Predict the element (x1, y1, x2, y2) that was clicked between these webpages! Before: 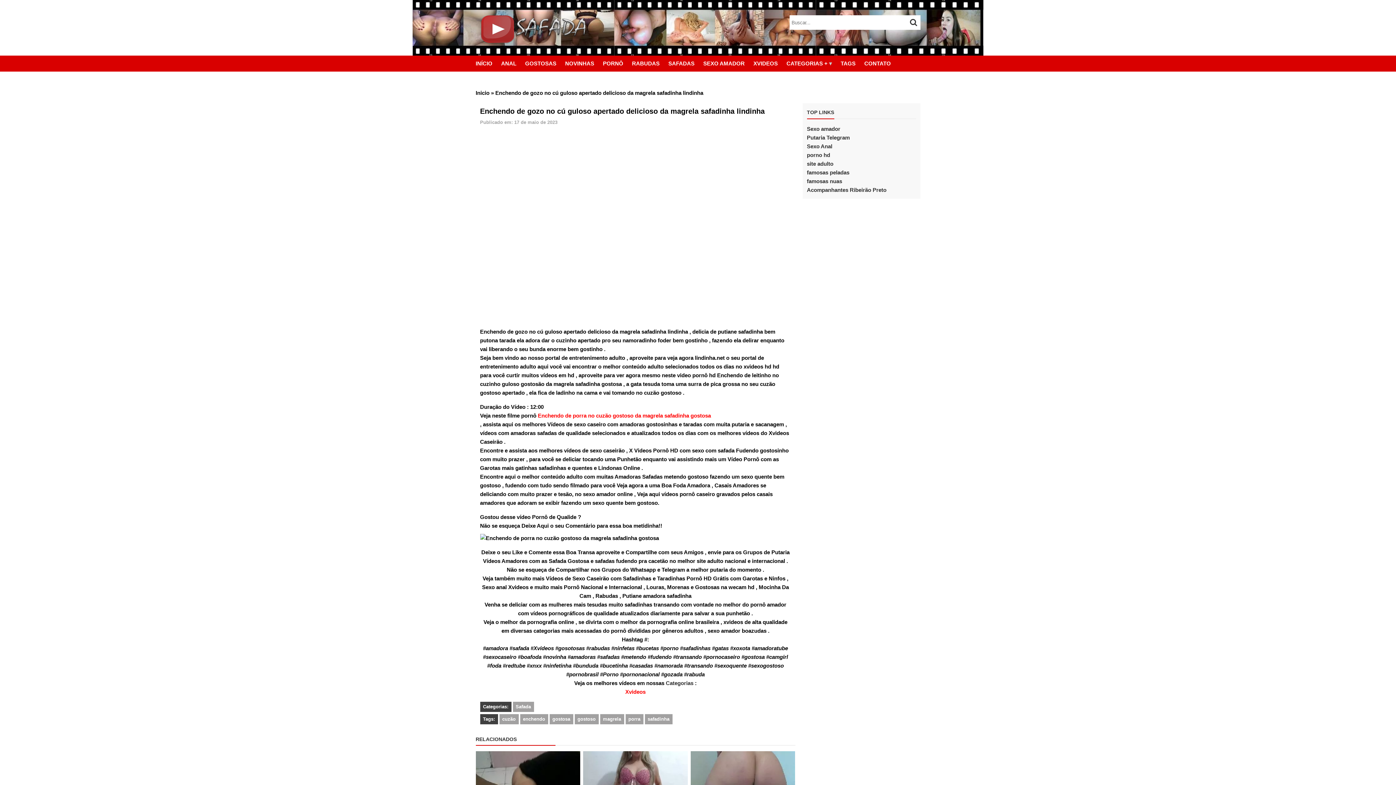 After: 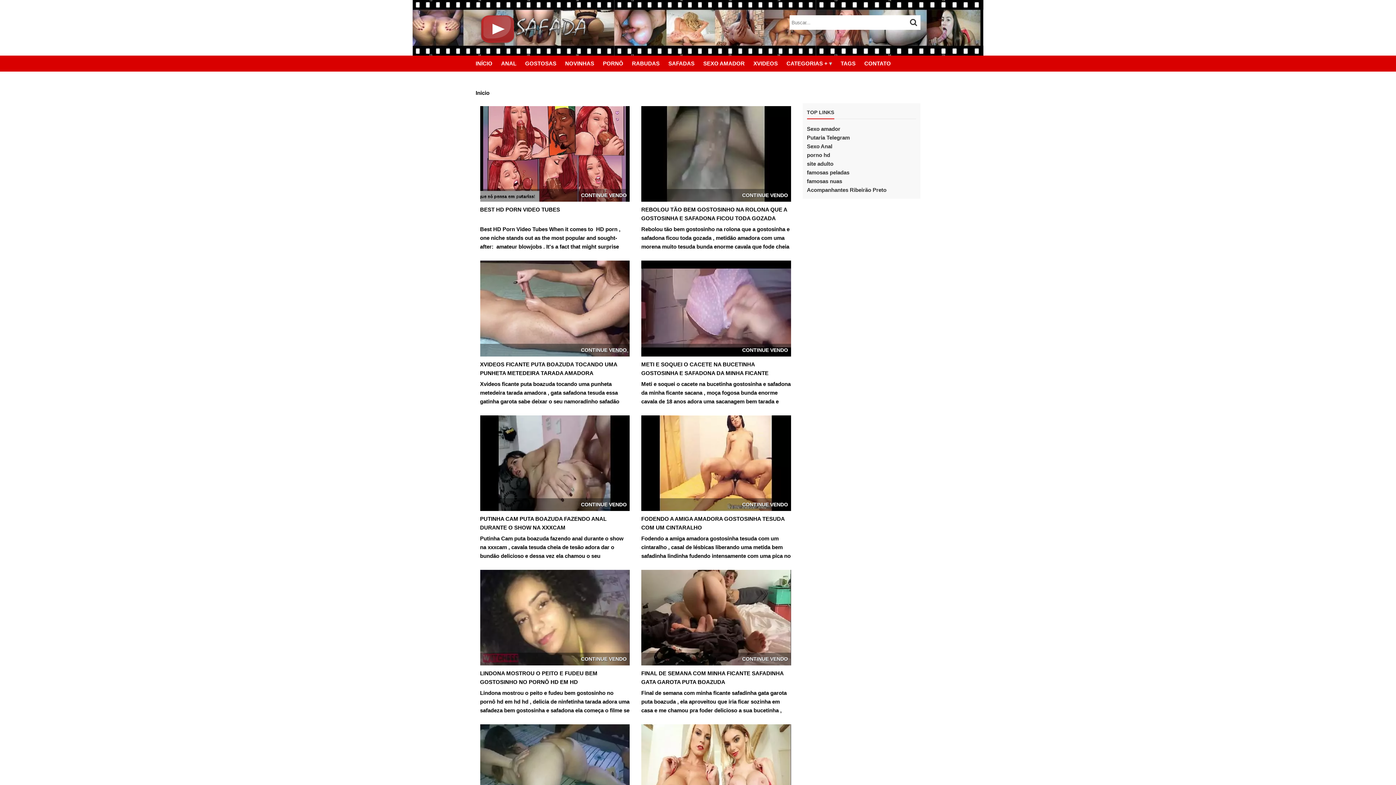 Action: bbox: (475, 89, 489, 96) label: Inicio